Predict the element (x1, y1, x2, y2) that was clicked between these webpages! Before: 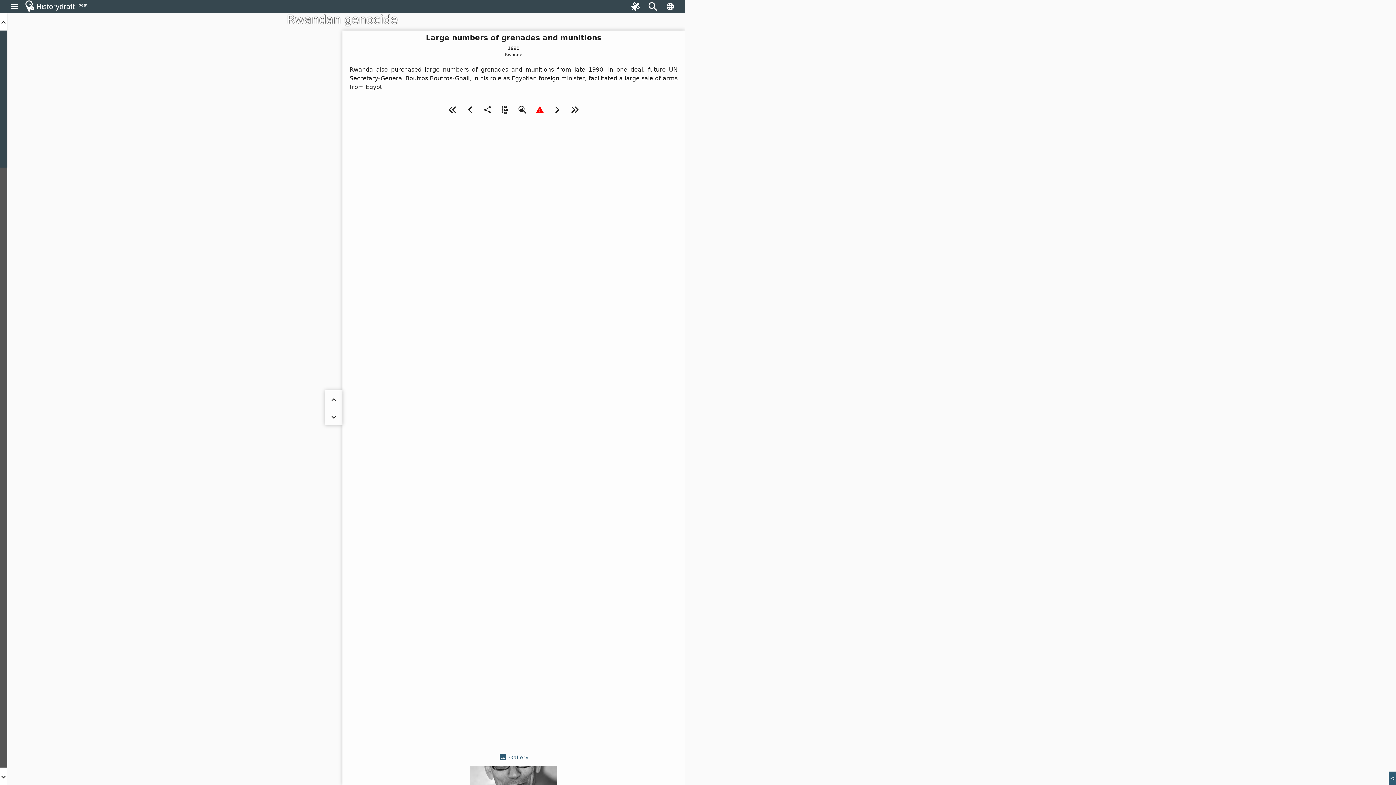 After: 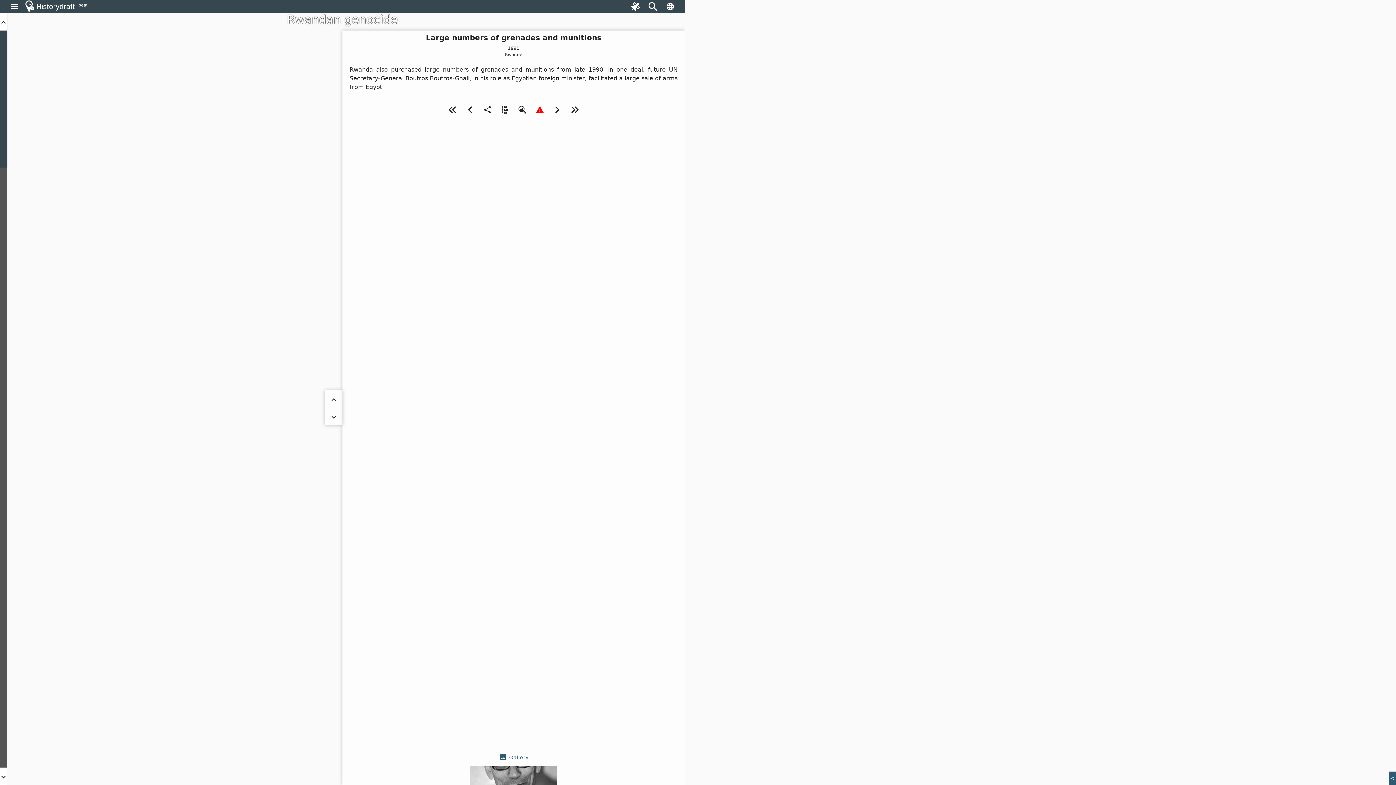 Action: bbox: (626, -2, 644, 15)